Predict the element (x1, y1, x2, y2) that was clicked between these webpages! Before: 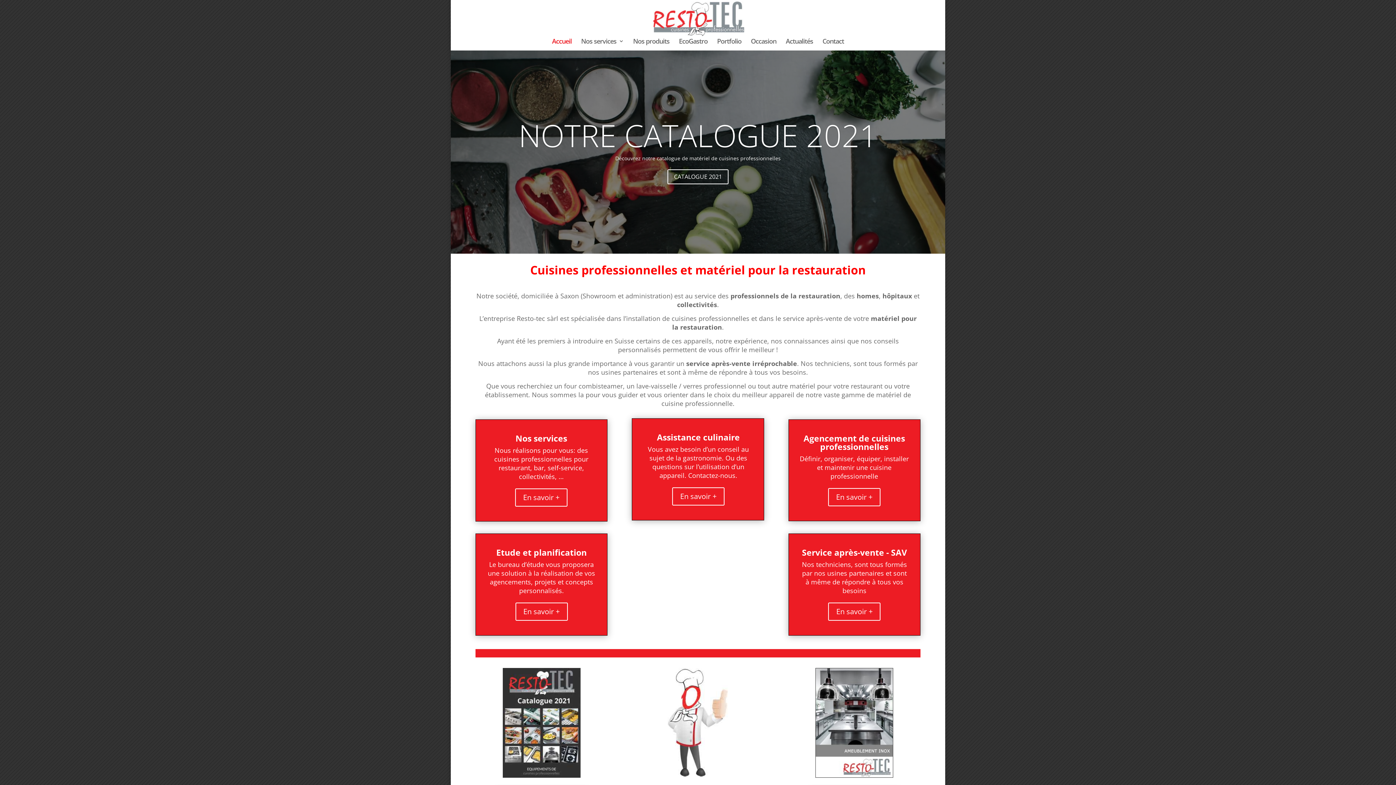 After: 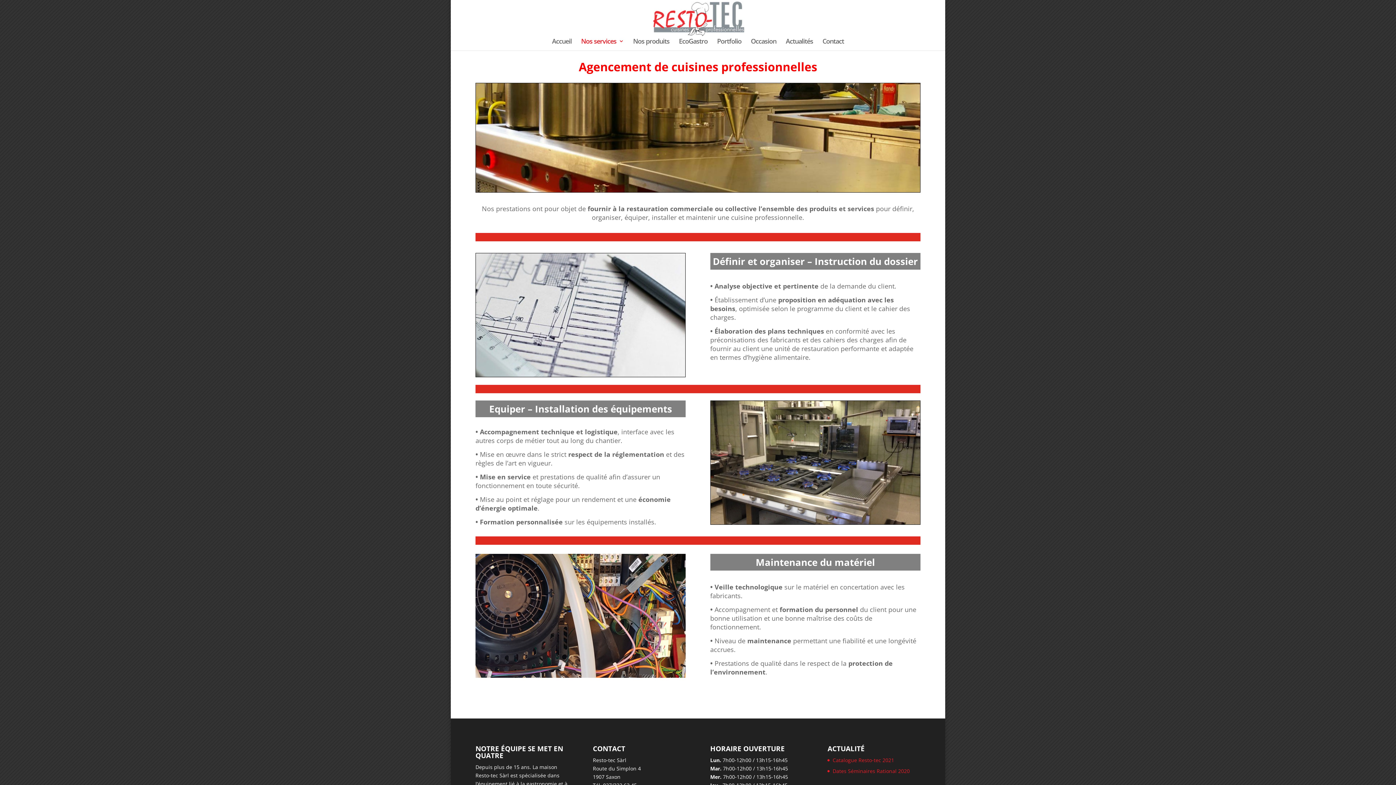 Action: bbox: (828, 488, 880, 506) label: En savoir +